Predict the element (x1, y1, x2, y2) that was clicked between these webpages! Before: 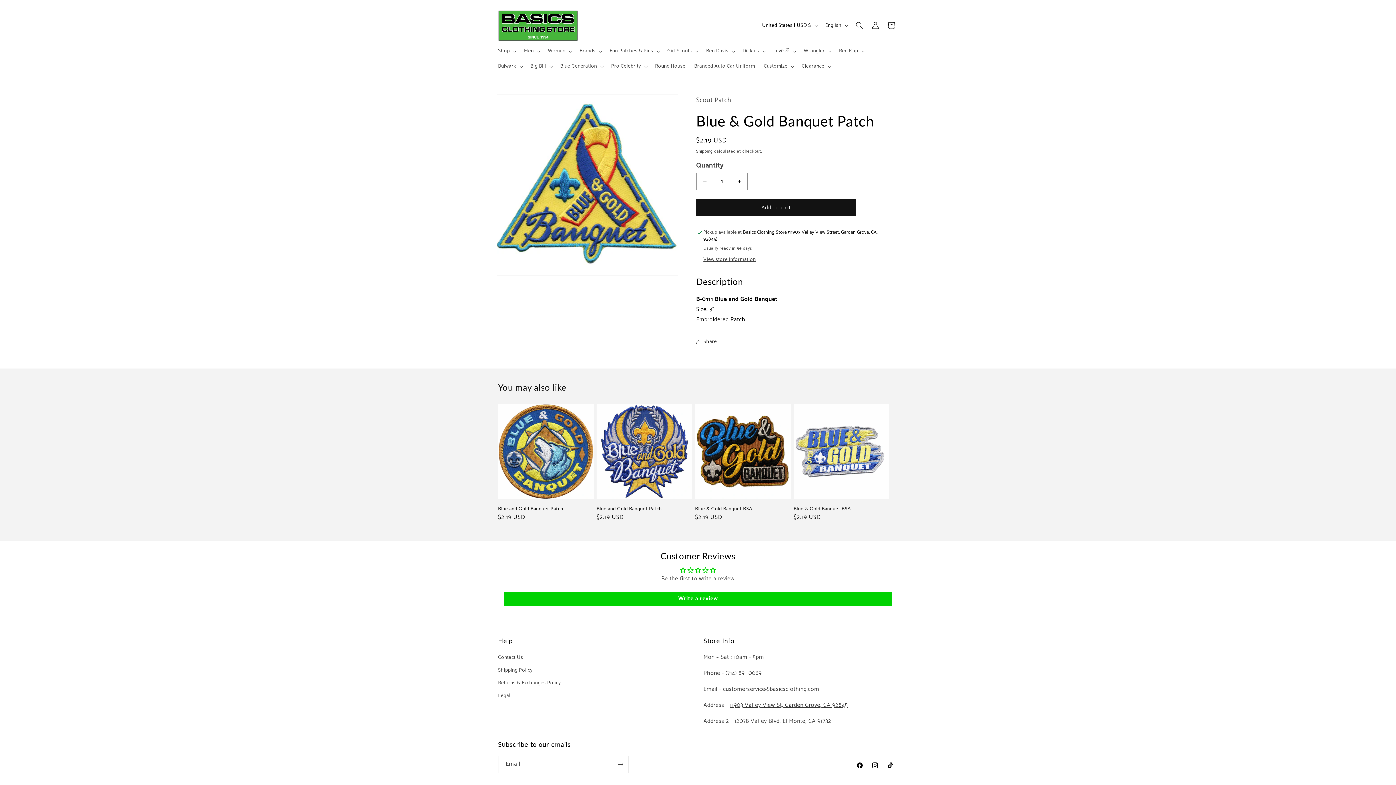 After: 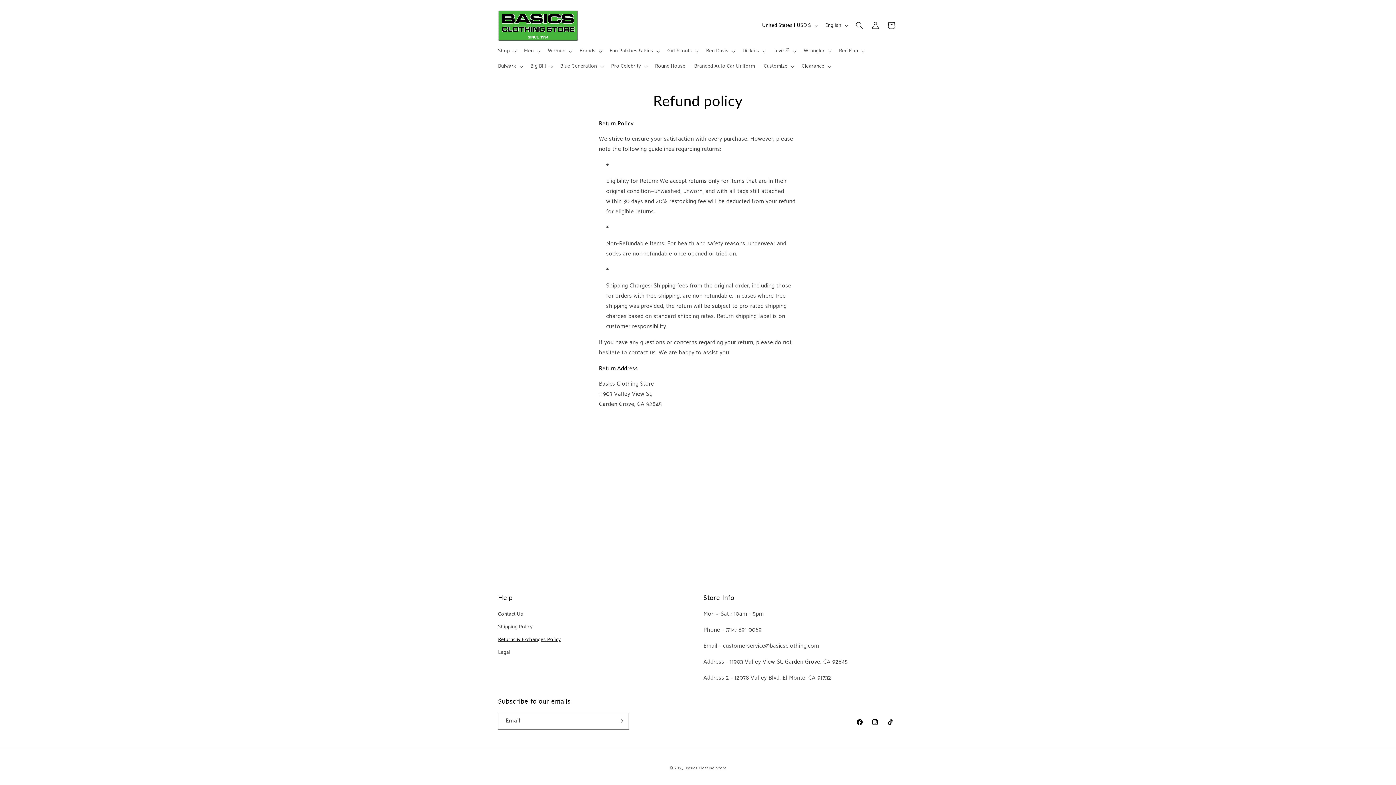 Action: bbox: (498, 677, 560, 689) label: Returns & Exchanges Policy